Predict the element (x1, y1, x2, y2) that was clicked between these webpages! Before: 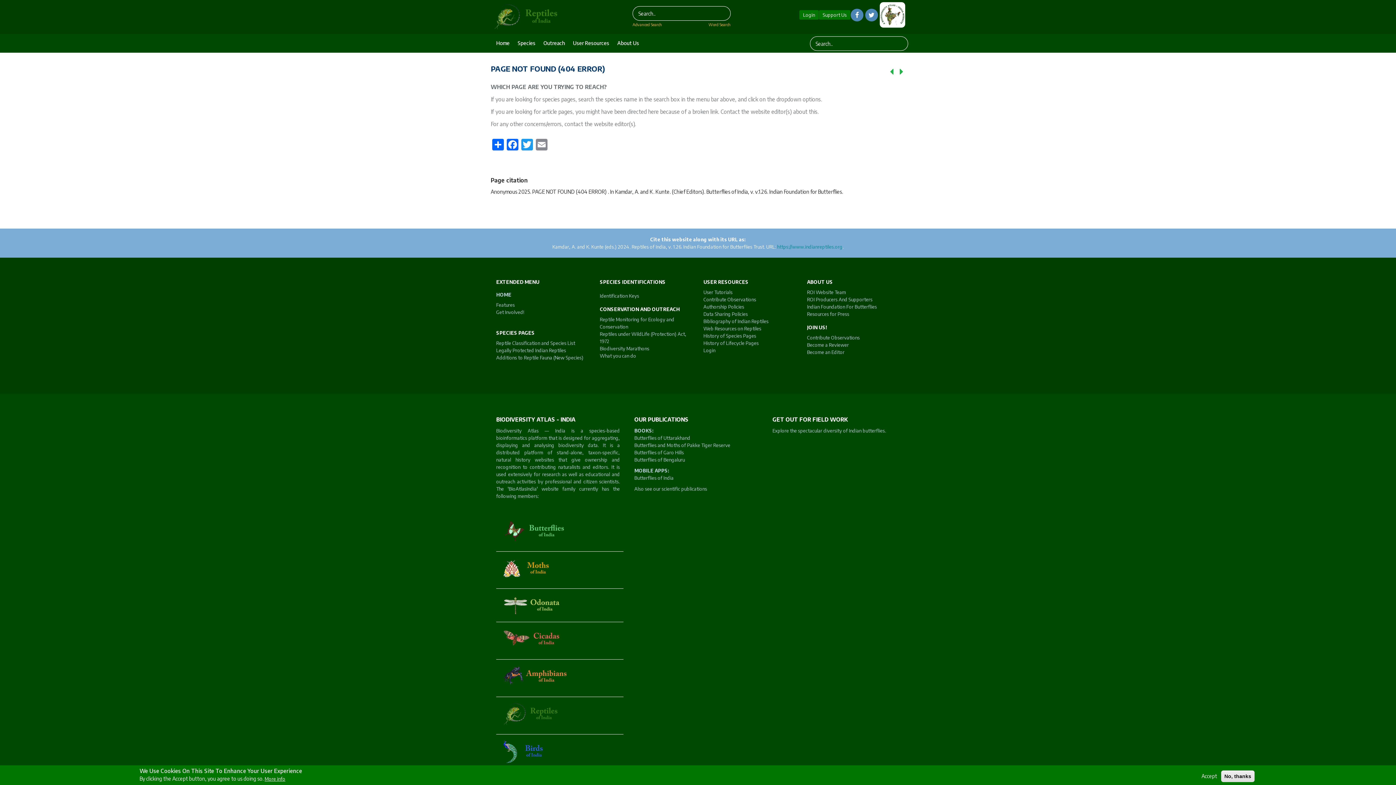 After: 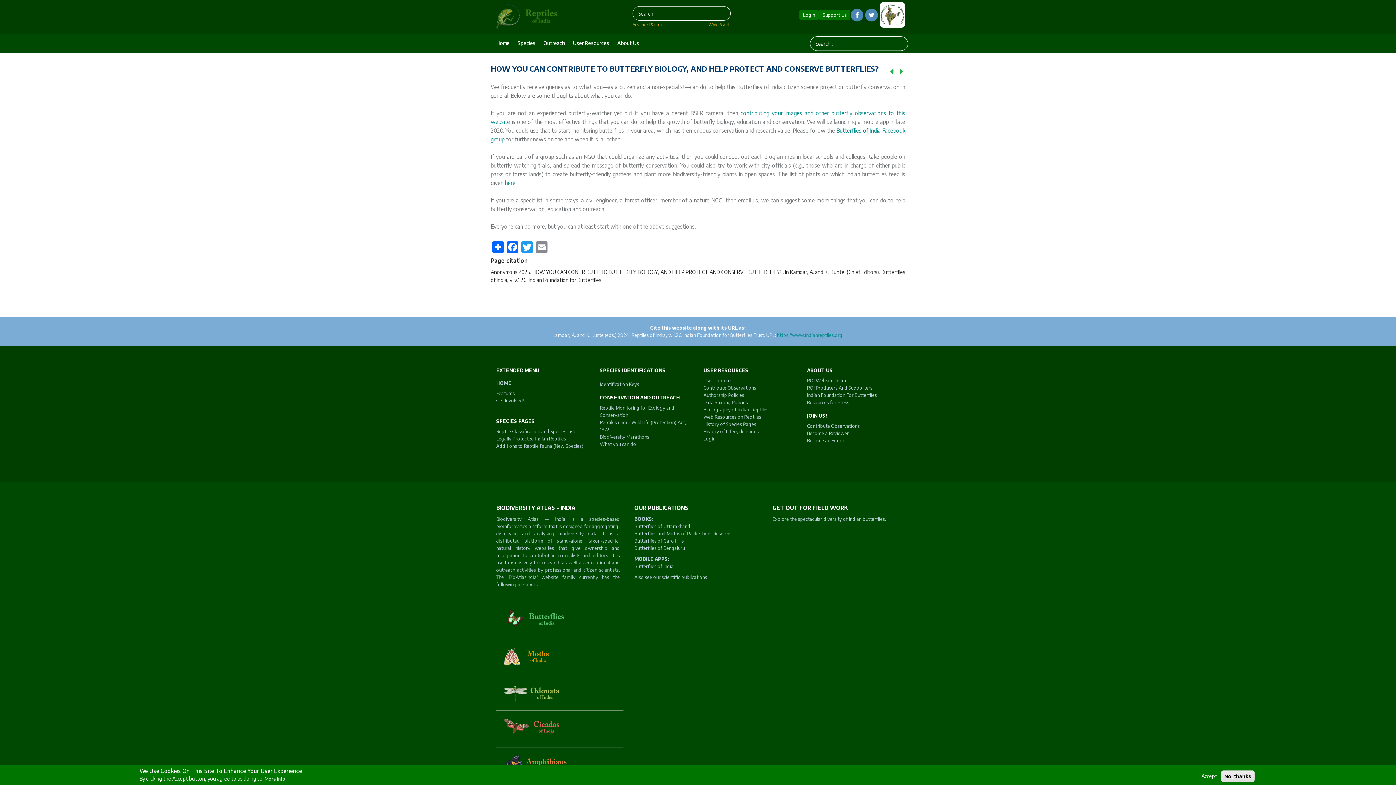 Action: bbox: (600, 353, 636, 358) label: What you can do